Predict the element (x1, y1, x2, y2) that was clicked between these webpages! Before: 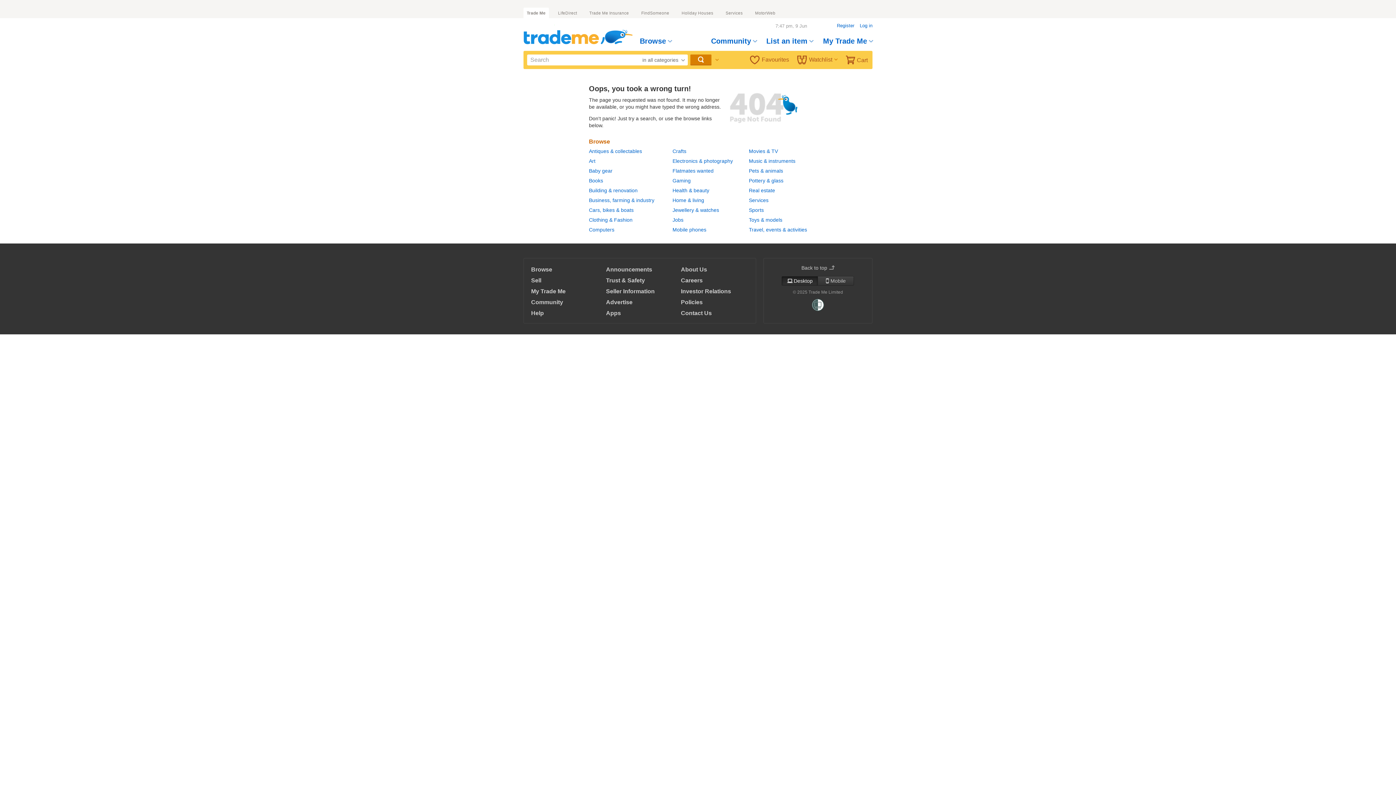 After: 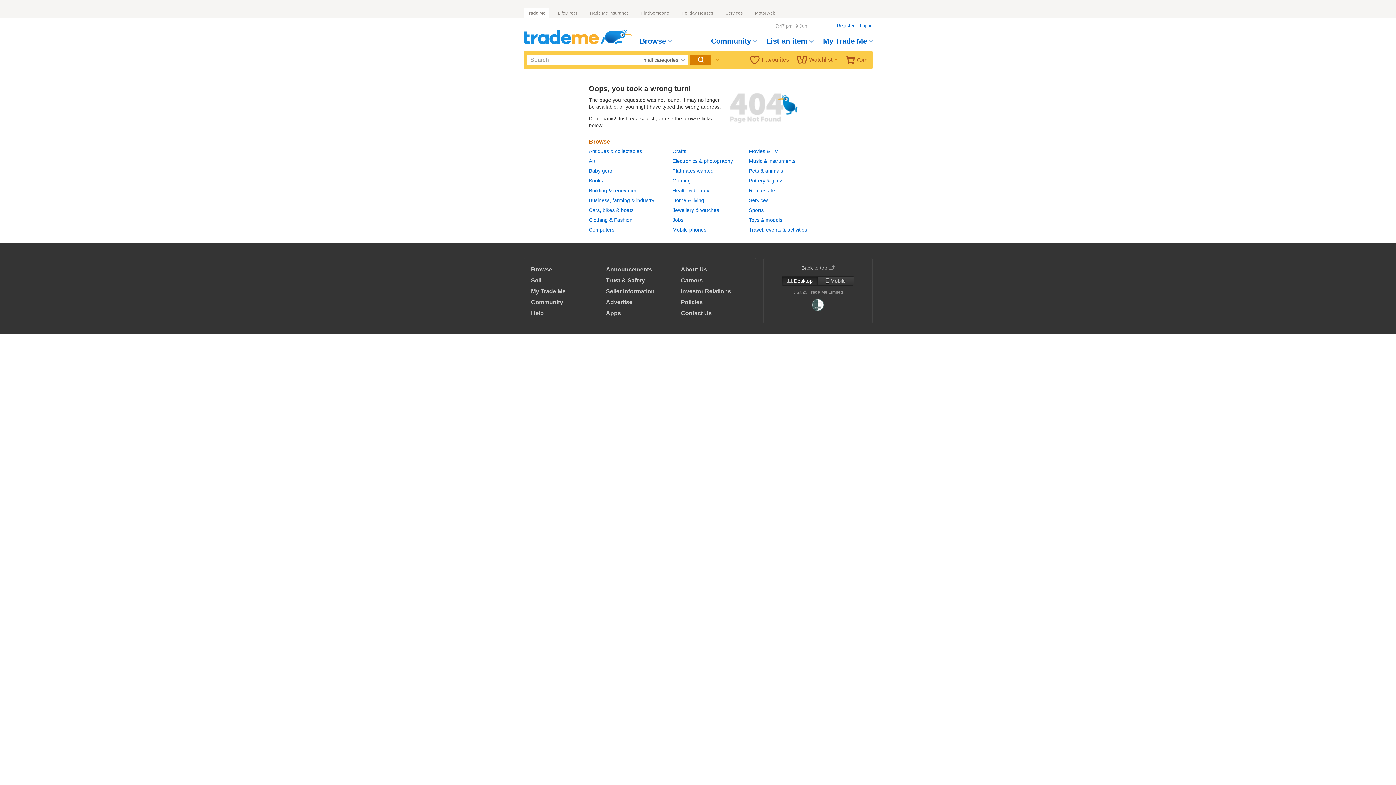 Action: bbox: (589, 207, 633, 213) label: Cars, bikes & boats